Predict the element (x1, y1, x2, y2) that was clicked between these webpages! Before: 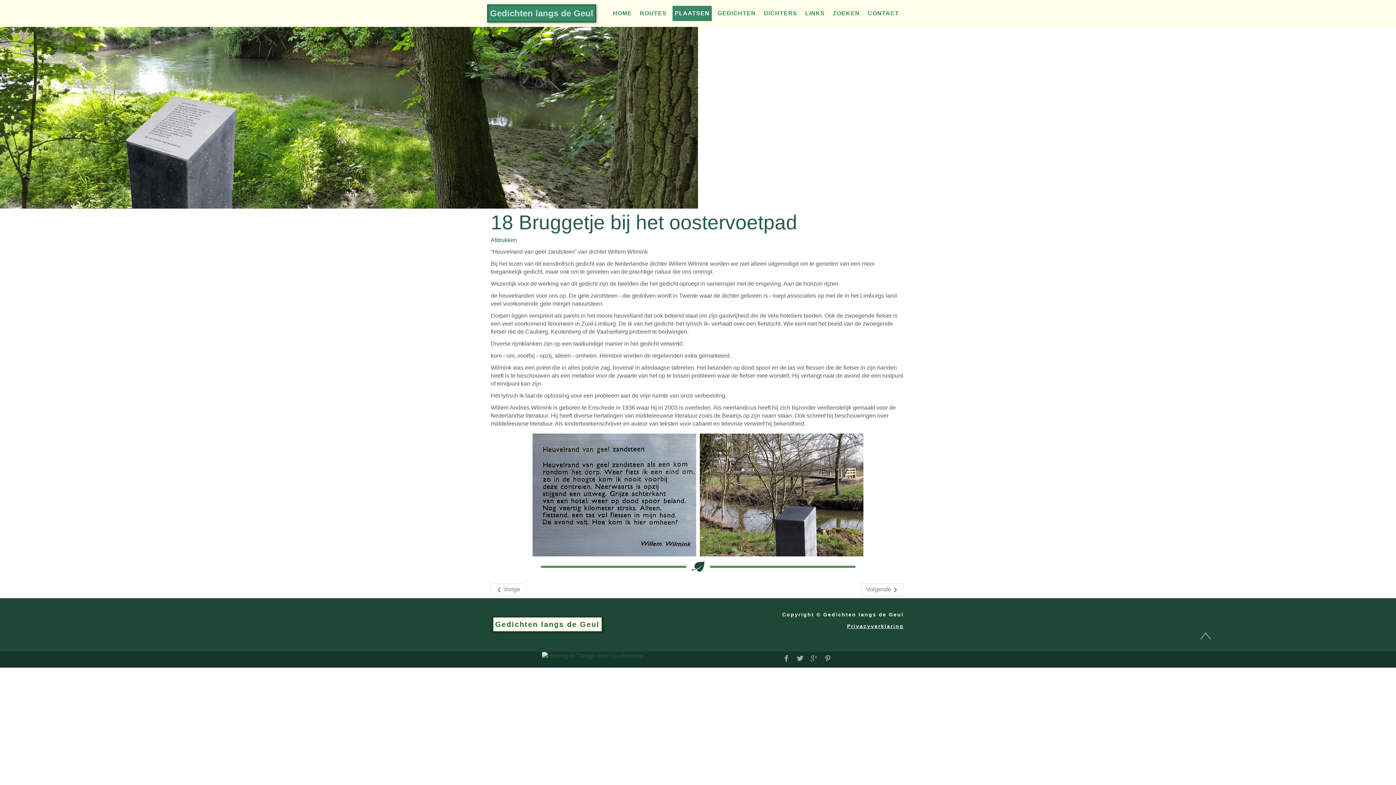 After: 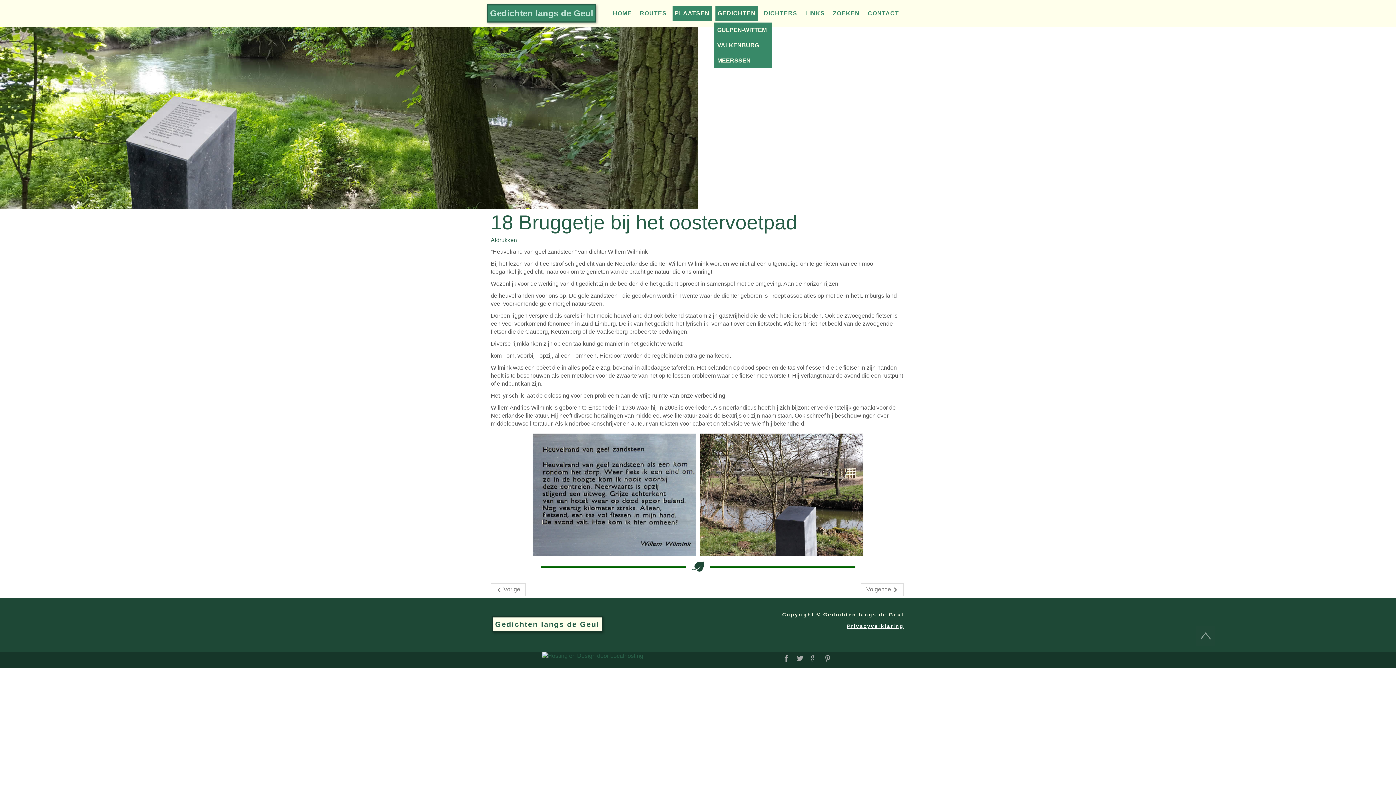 Action: label: GEDICHTEN bbox: (715, 5, 758, 21)